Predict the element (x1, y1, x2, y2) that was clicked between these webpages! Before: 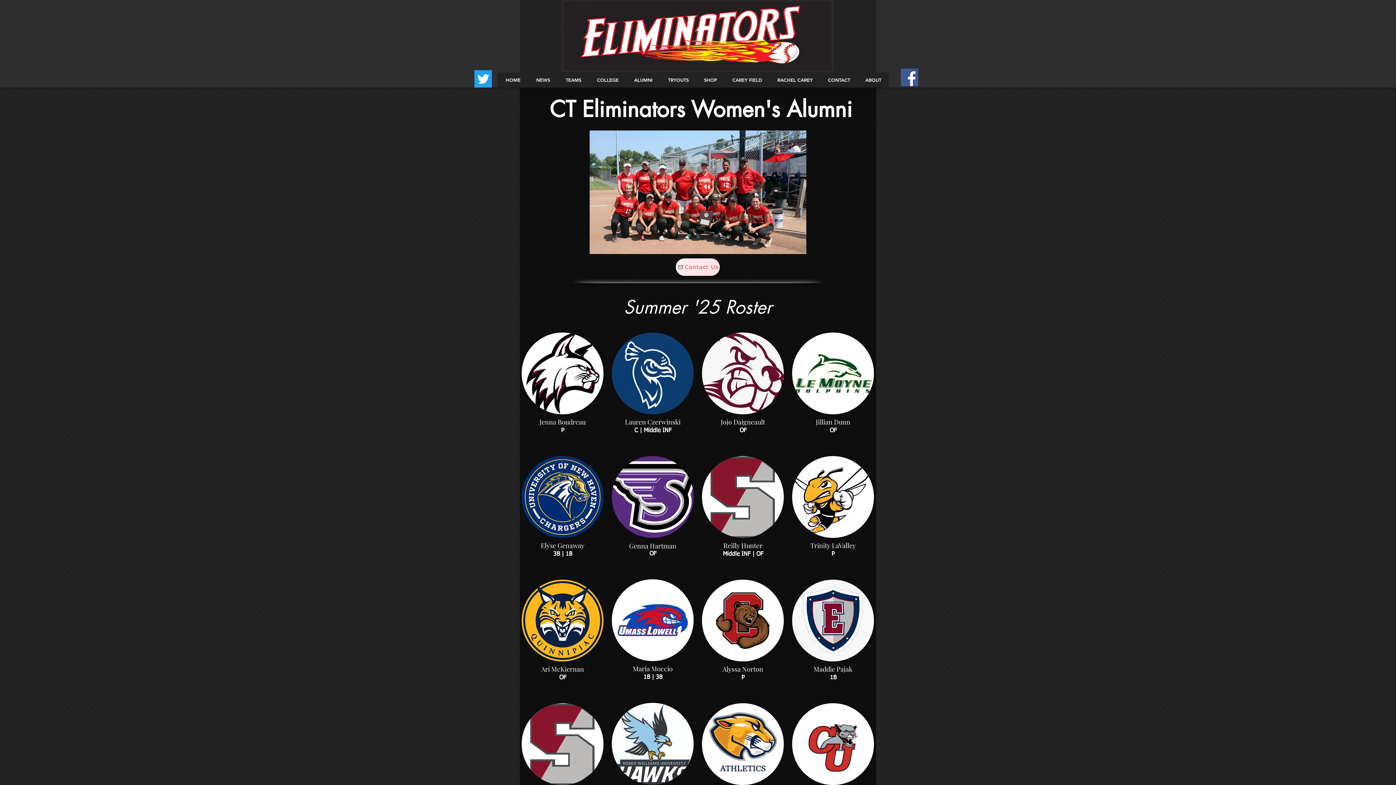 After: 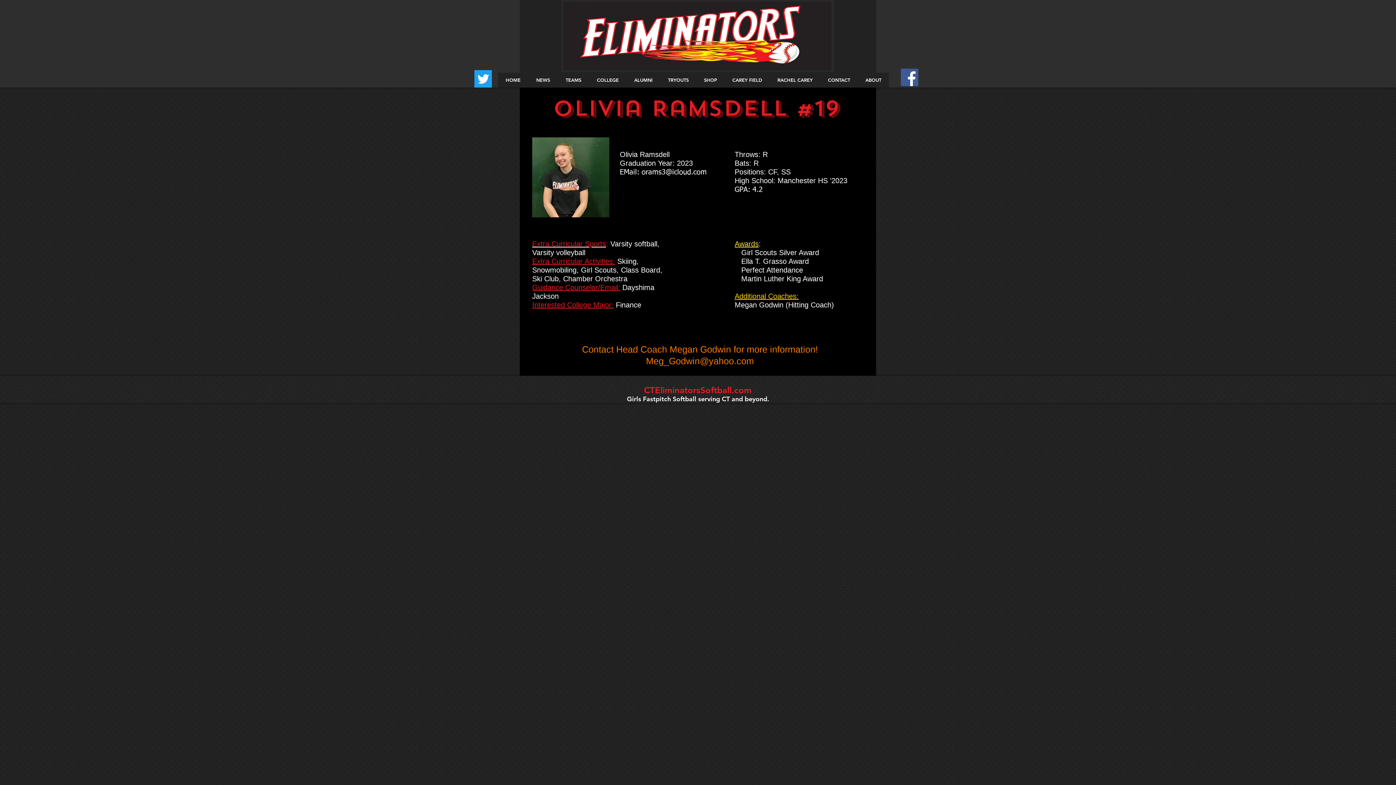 Action: bbox: (720, 419, 765, 426) label: Jojo Daigneault